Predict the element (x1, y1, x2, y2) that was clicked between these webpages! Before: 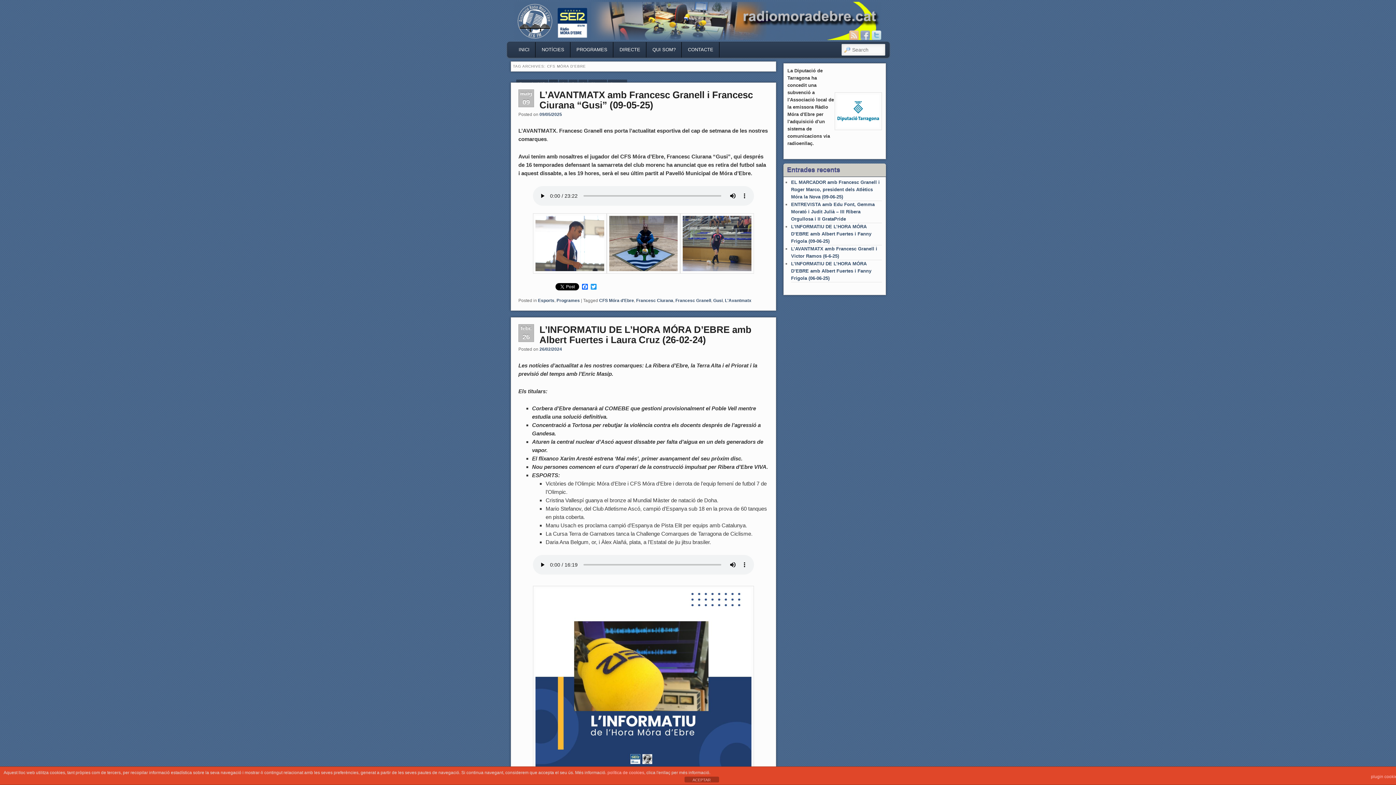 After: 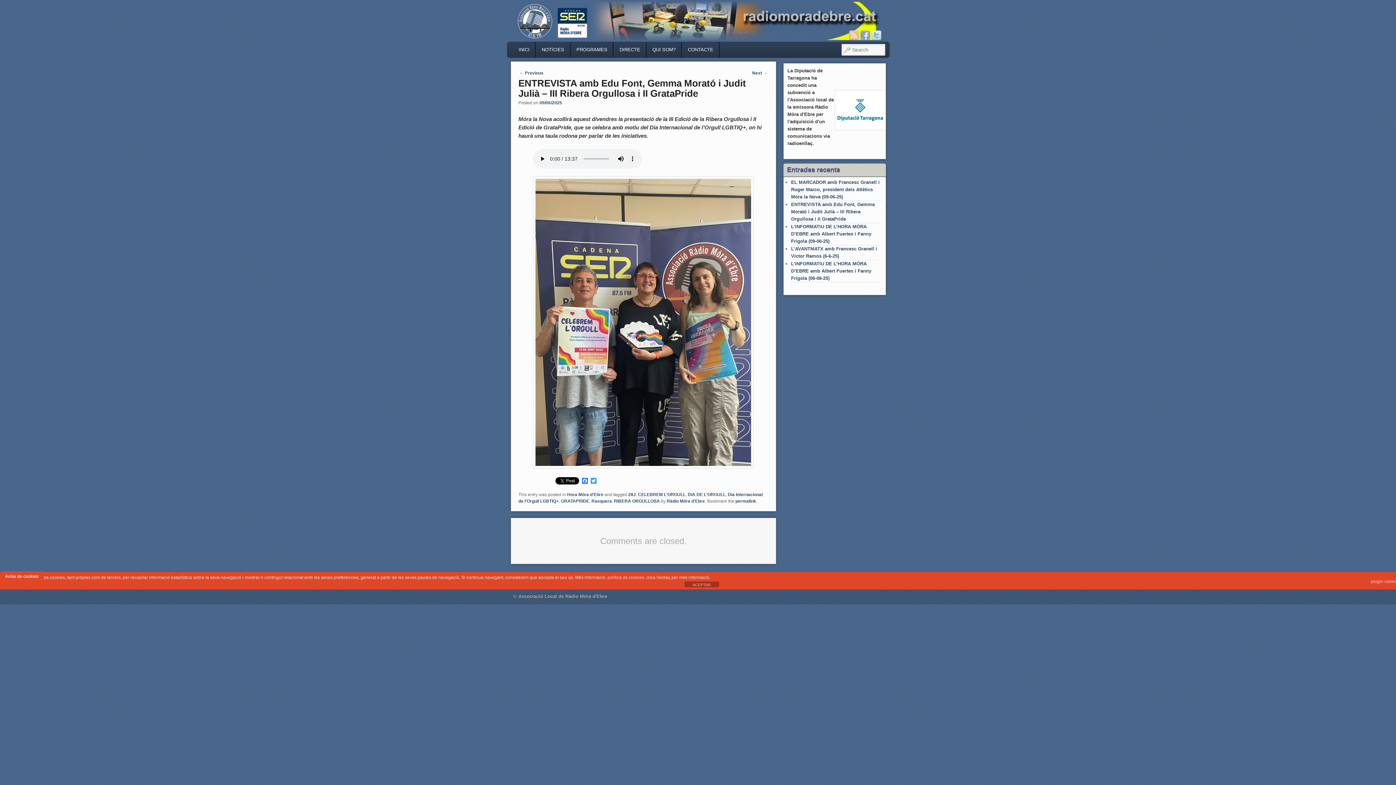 Action: bbox: (791, 201, 874, 221) label: ENTREVISTA amb Edu Font, Gemma Morató i Judit Julià – III Ribera Orgullosa i II GrataPride